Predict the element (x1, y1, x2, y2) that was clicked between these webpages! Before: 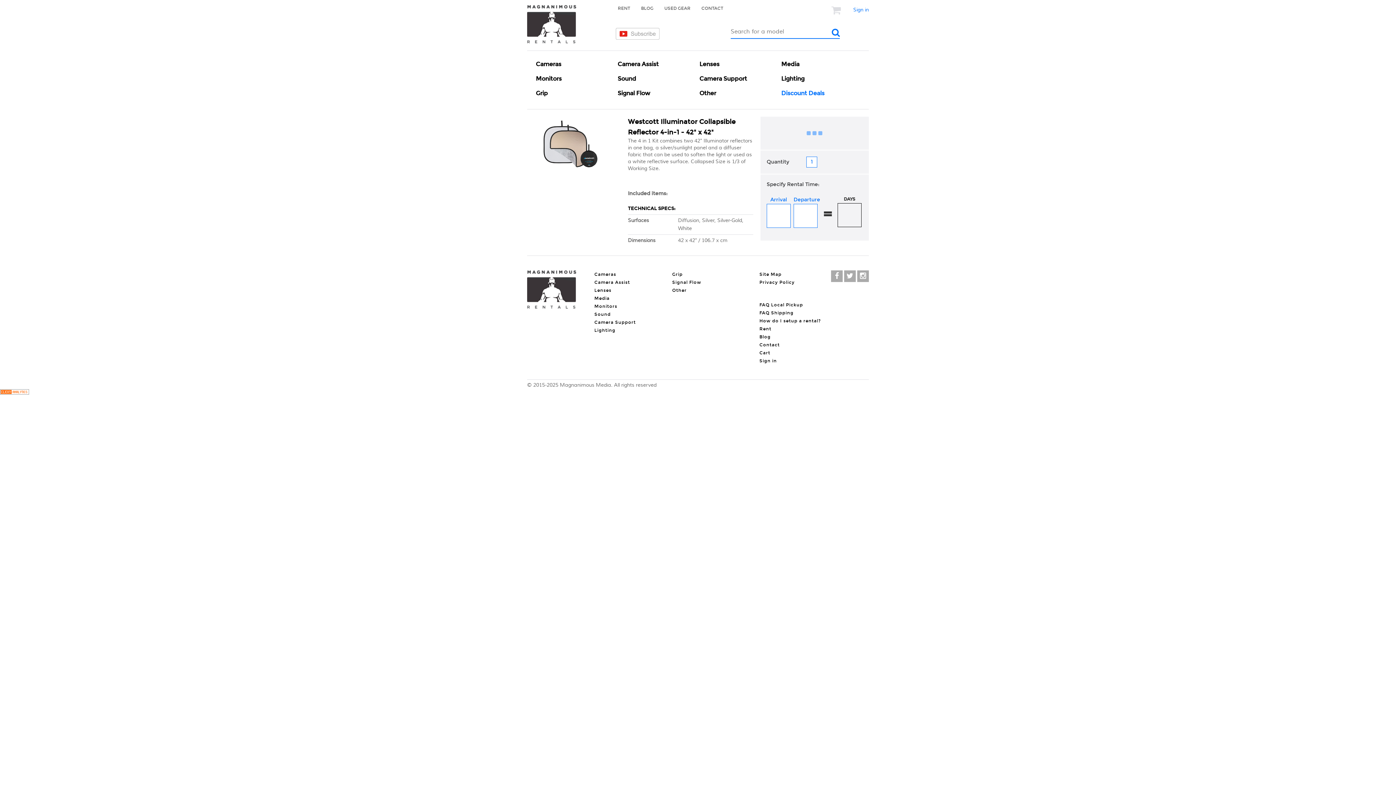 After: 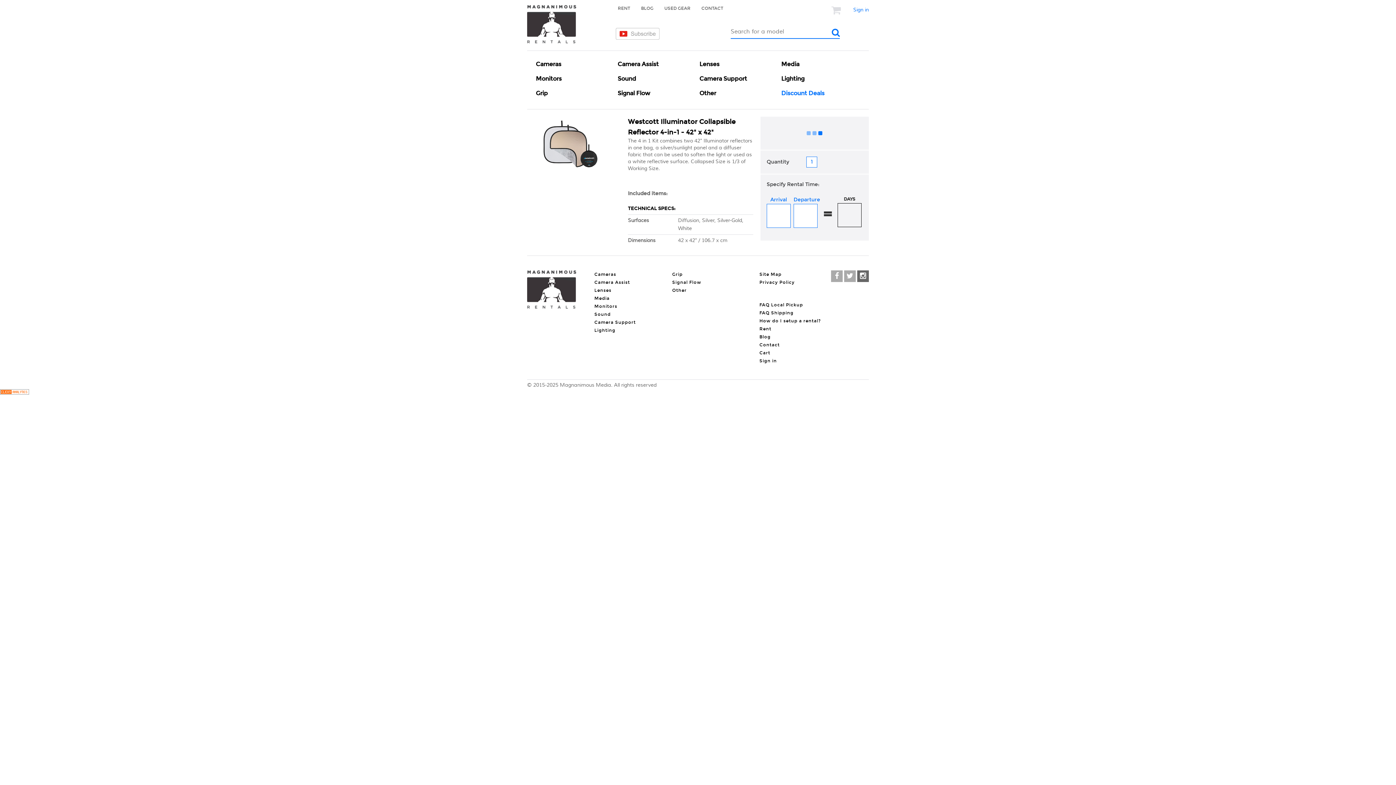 Action: bbox: (857, 270, 869, 282)